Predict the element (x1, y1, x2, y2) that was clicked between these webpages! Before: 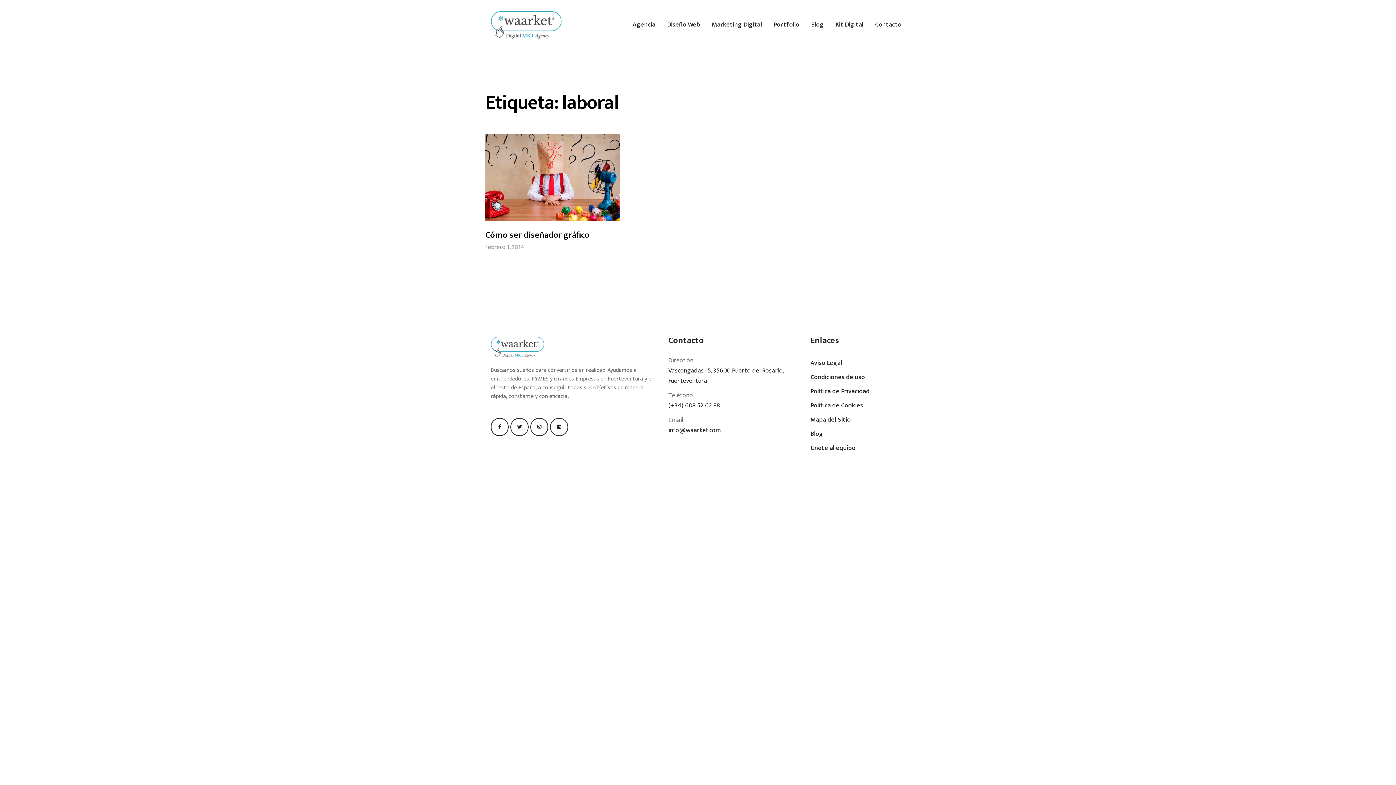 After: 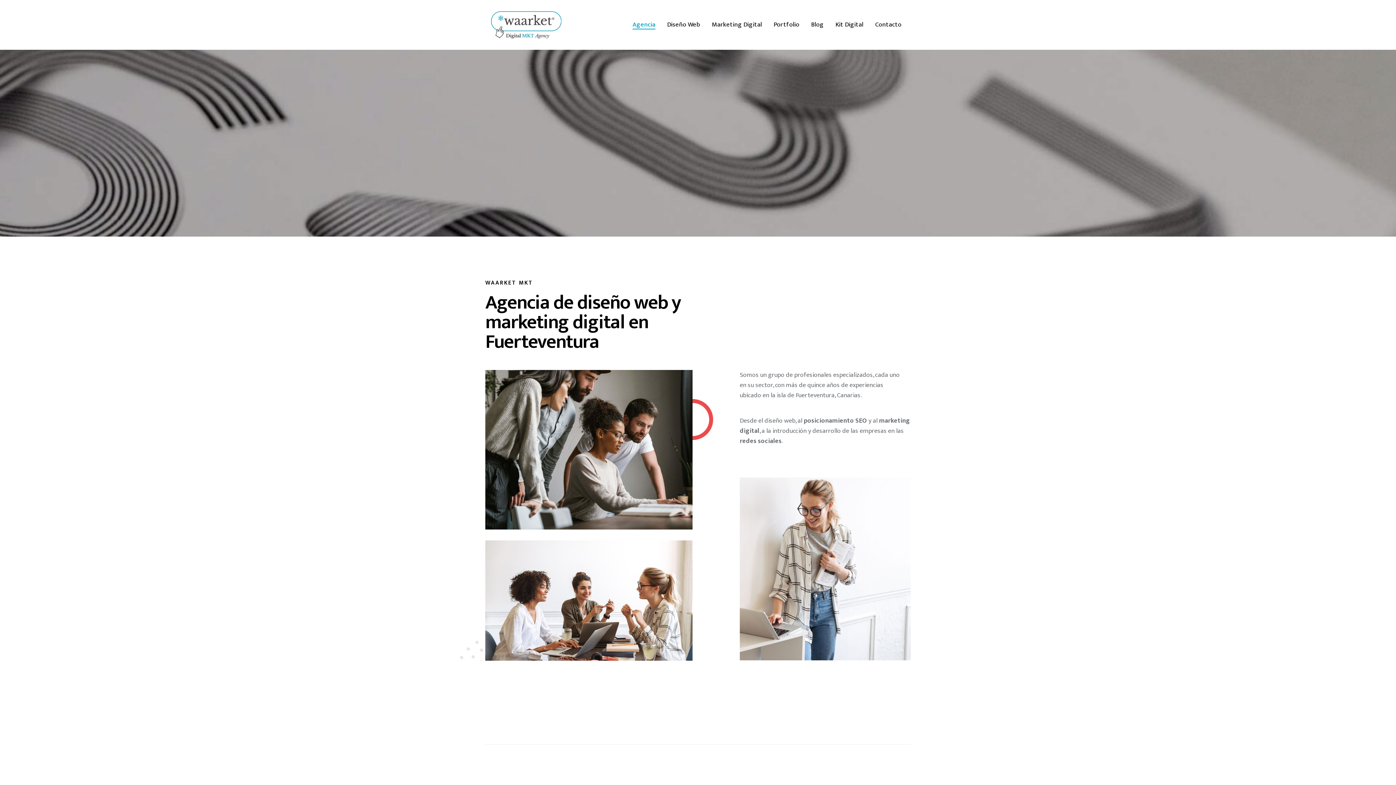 Action: label: Agencia bbox: (632, 20, 655, 29)